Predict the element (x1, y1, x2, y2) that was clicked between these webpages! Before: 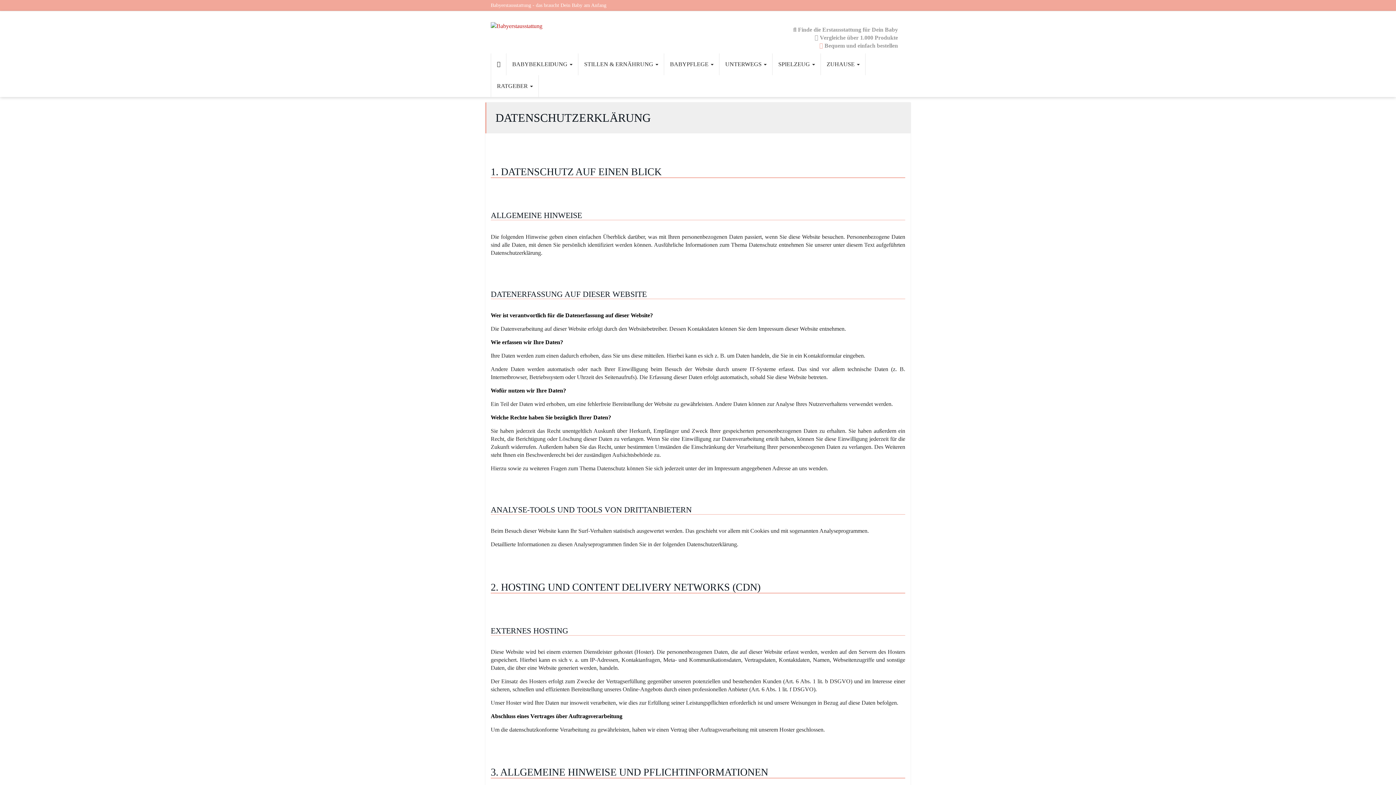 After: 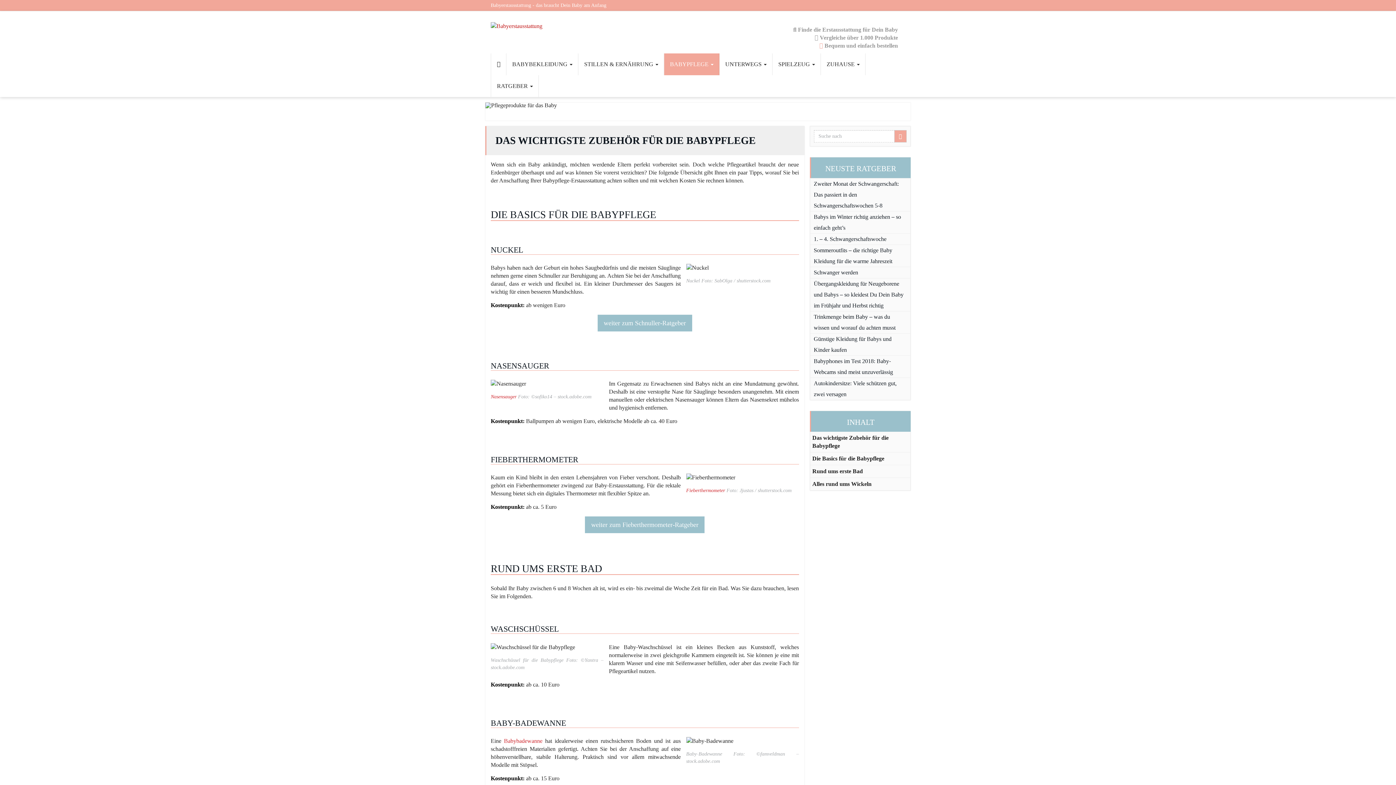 Action: label: BABYPFLEGE  bbox: (664, 53, 719, 75)